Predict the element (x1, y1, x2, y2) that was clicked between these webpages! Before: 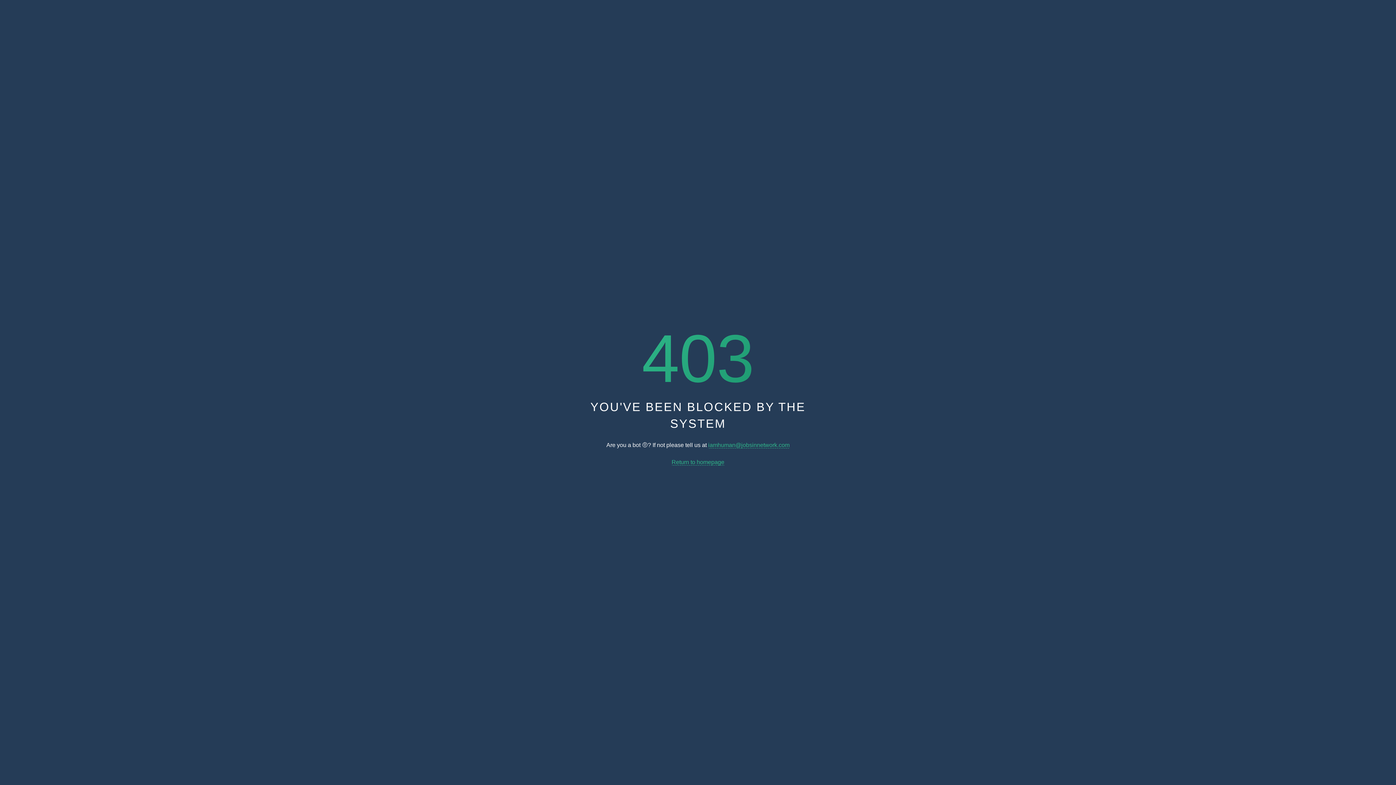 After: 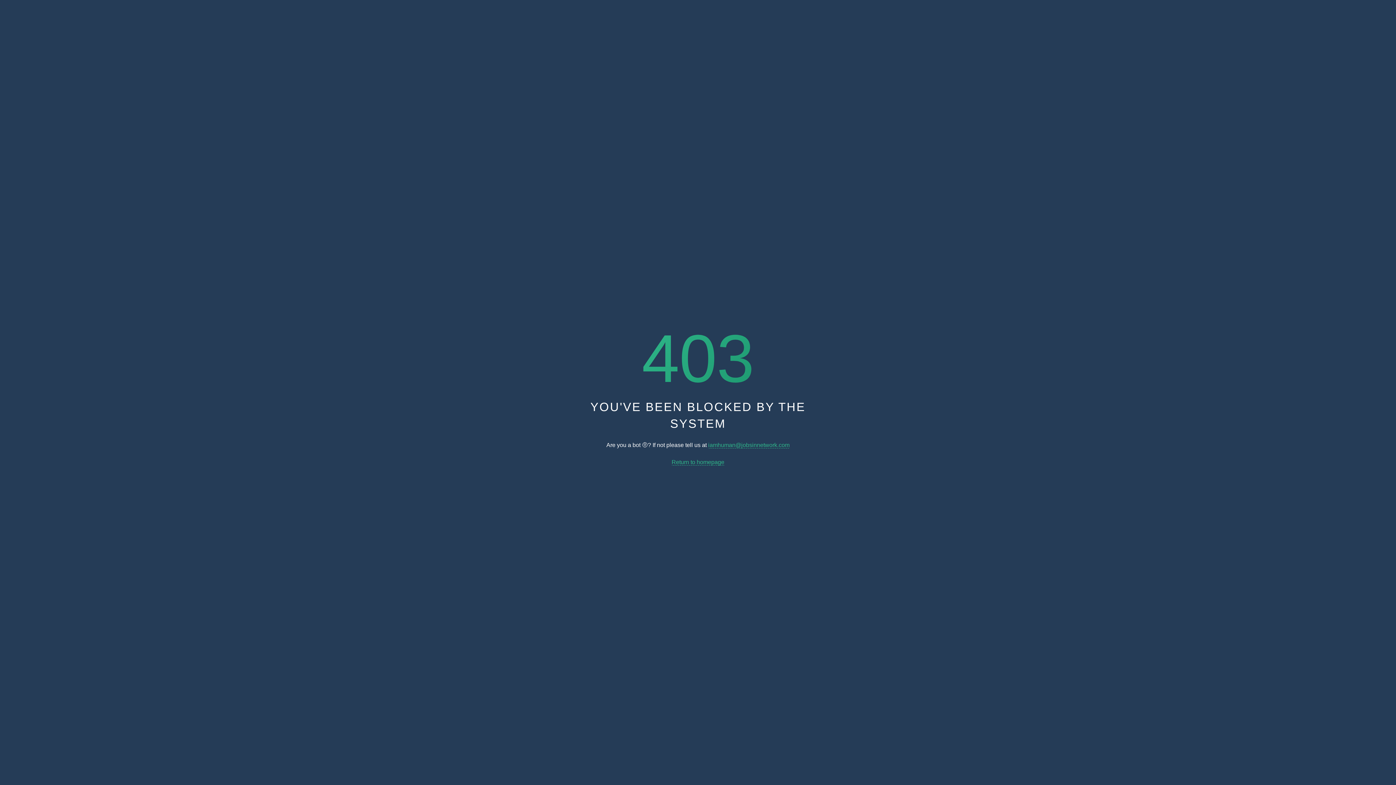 Action: label: Return to homepage bbox: (671, 459, 724, 465)